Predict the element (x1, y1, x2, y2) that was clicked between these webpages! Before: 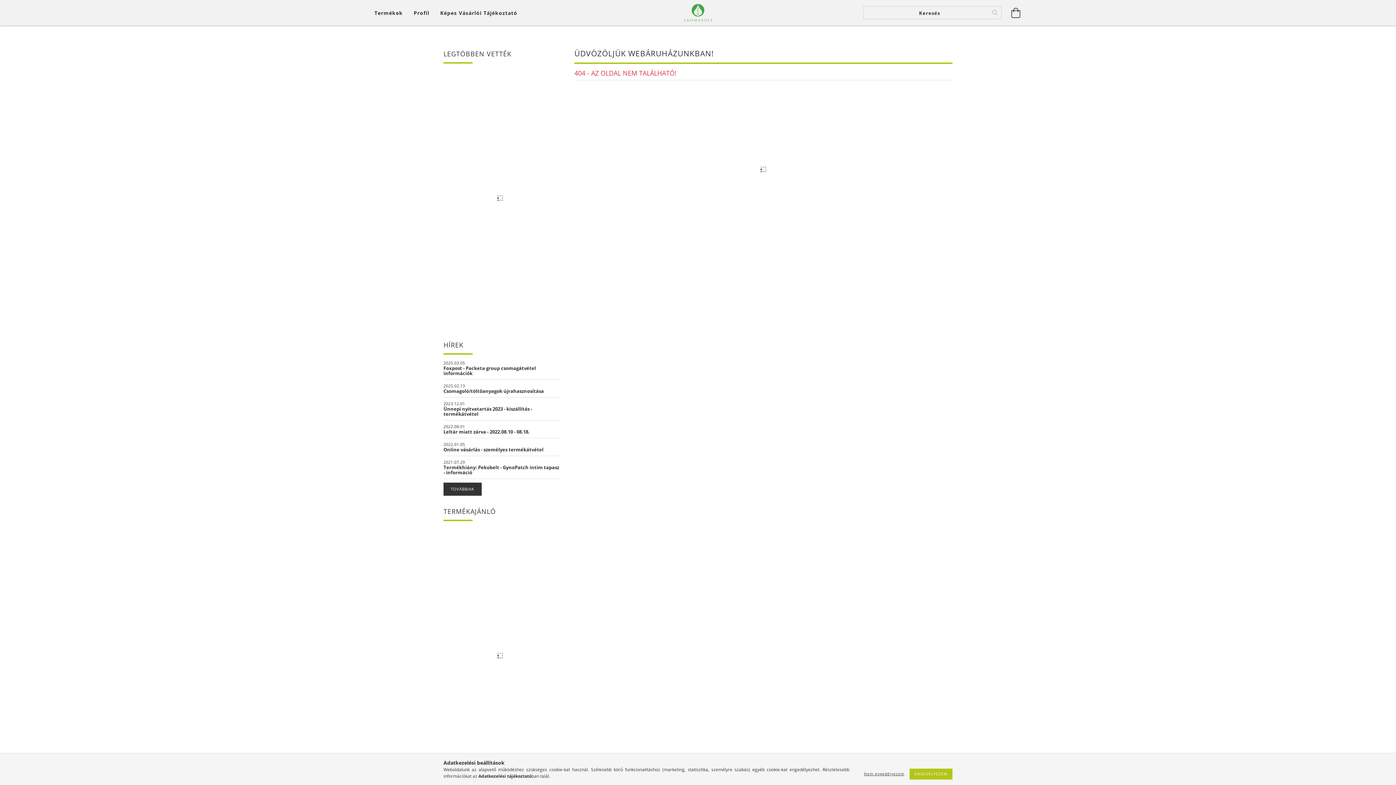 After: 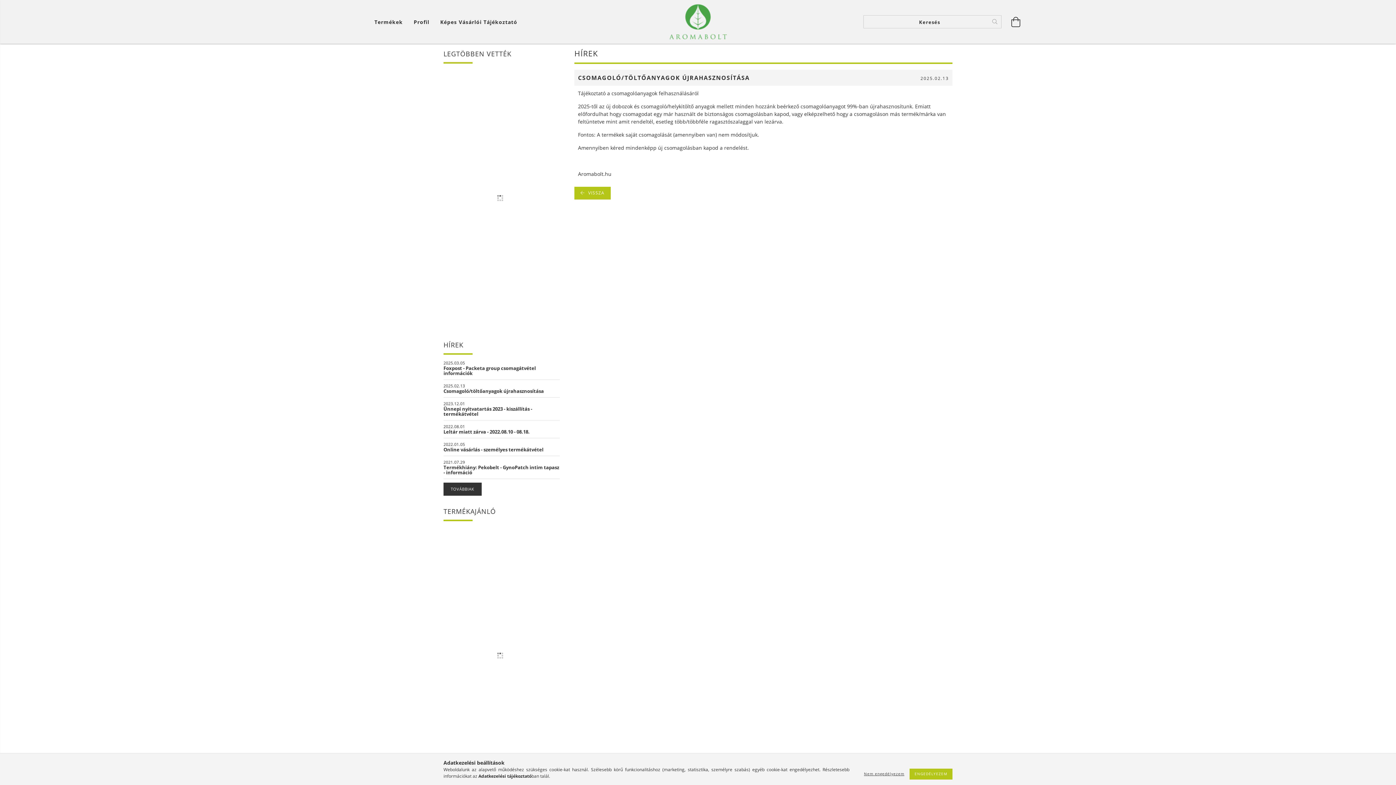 Action: bbox: (443, 388, 560, 393) label: Csomagoló/töltőanyagok újrahasznosítása